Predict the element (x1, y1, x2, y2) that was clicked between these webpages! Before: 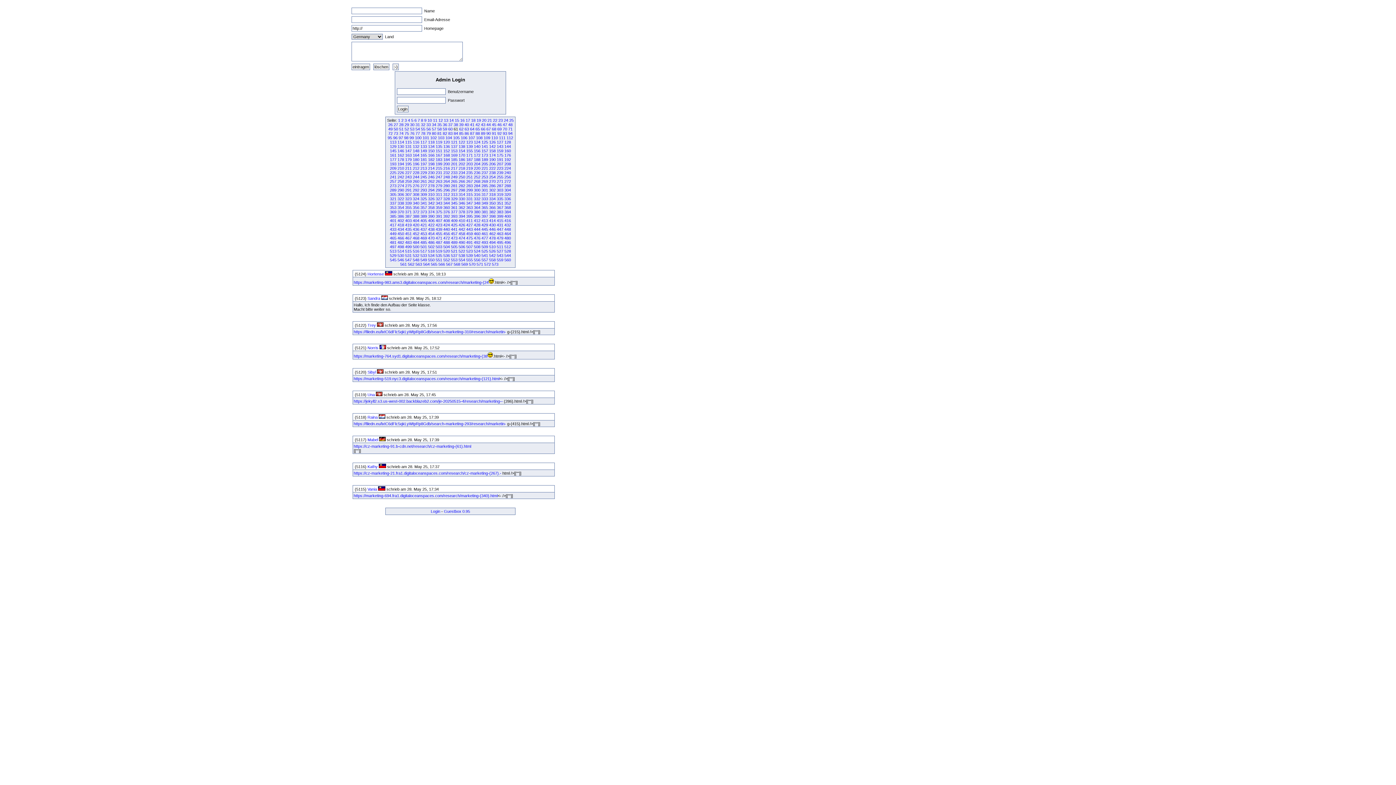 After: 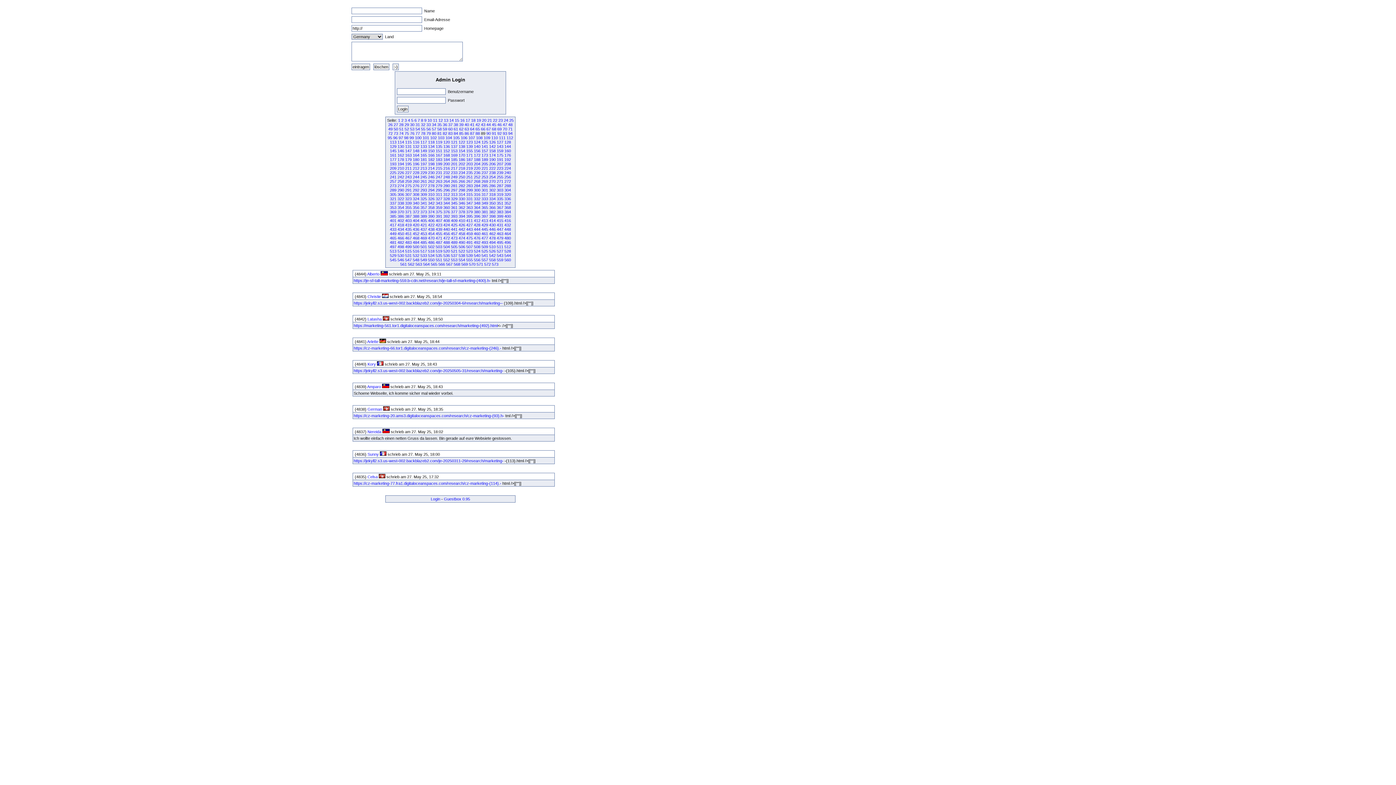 Action: bbox: (481, 131, 485, 135) label: 89